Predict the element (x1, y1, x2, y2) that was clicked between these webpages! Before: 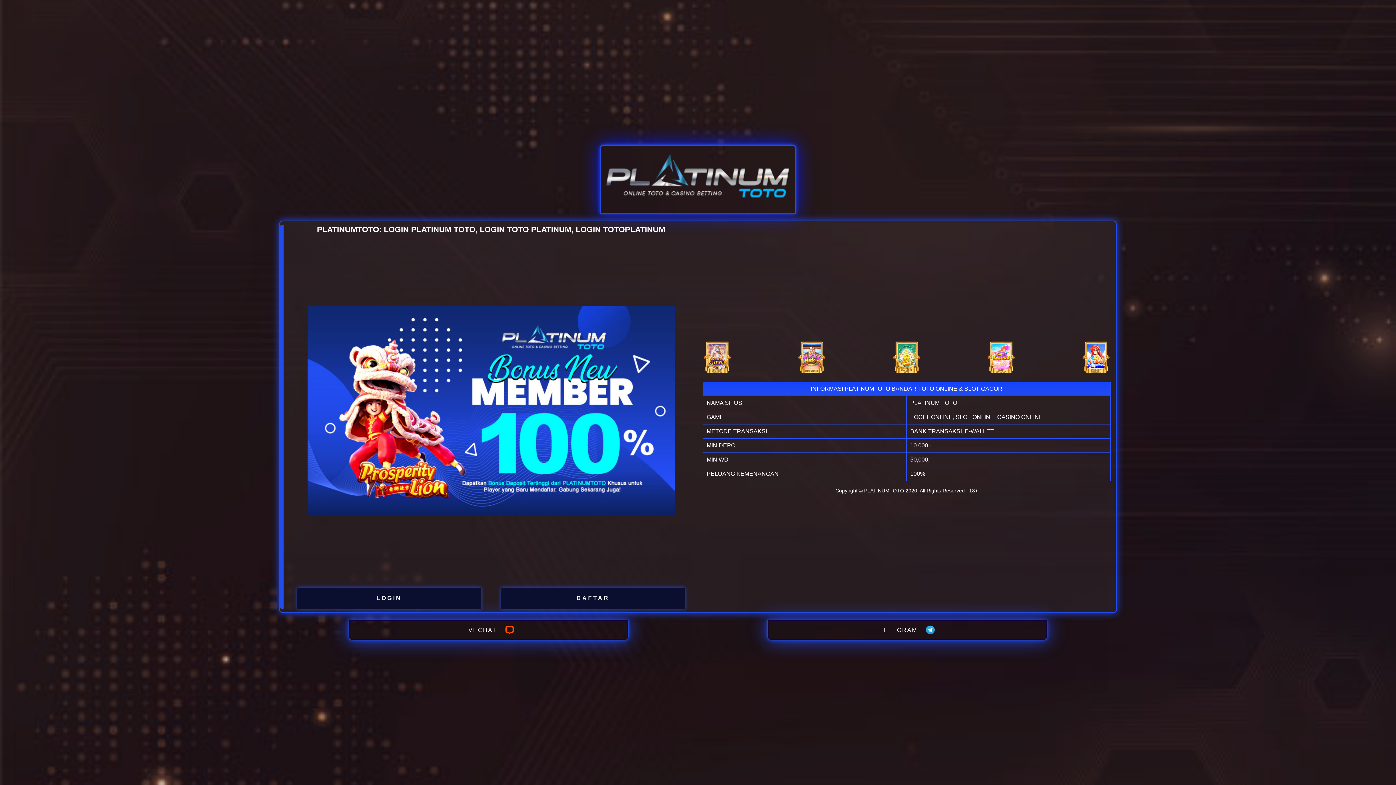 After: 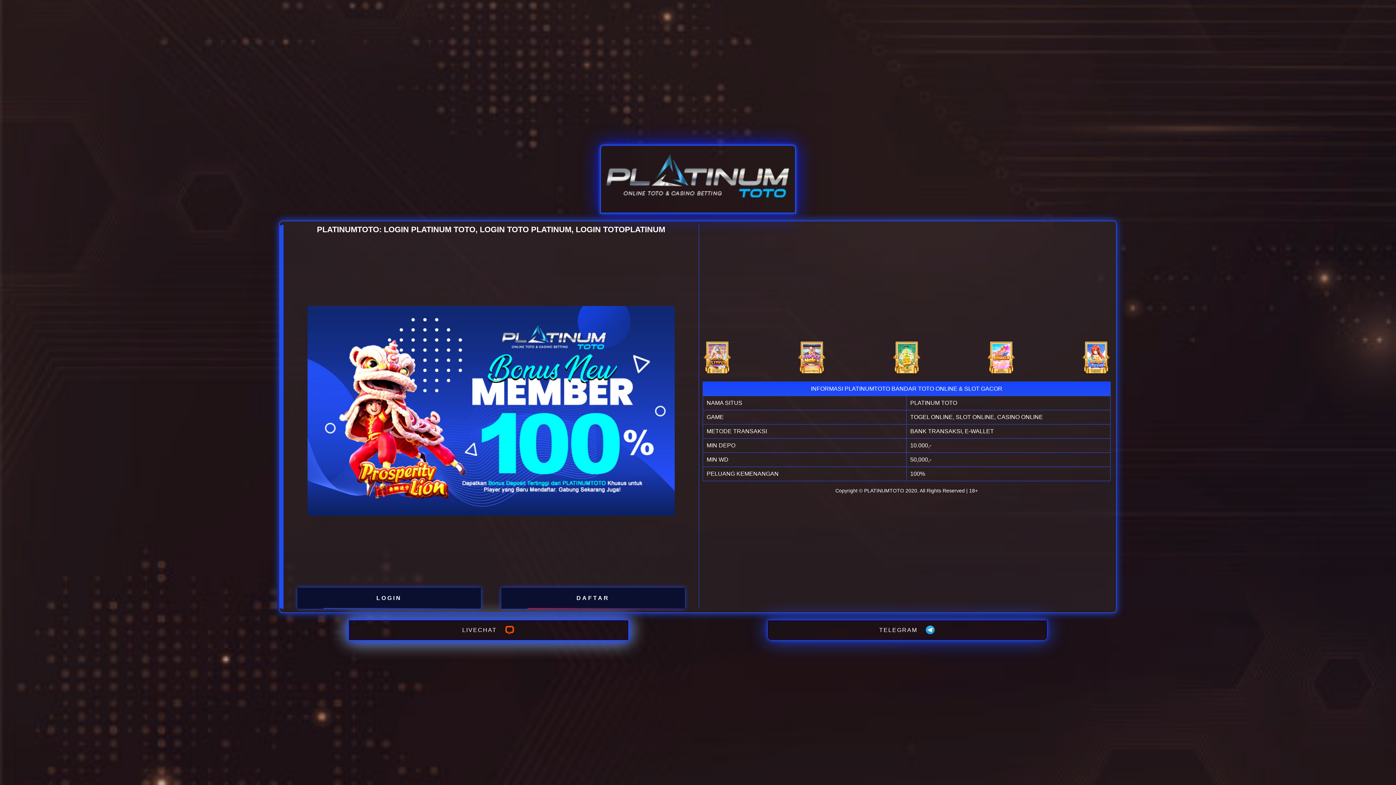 Action: bbox: (349, 620, 628, 640) label: LIVECHAT